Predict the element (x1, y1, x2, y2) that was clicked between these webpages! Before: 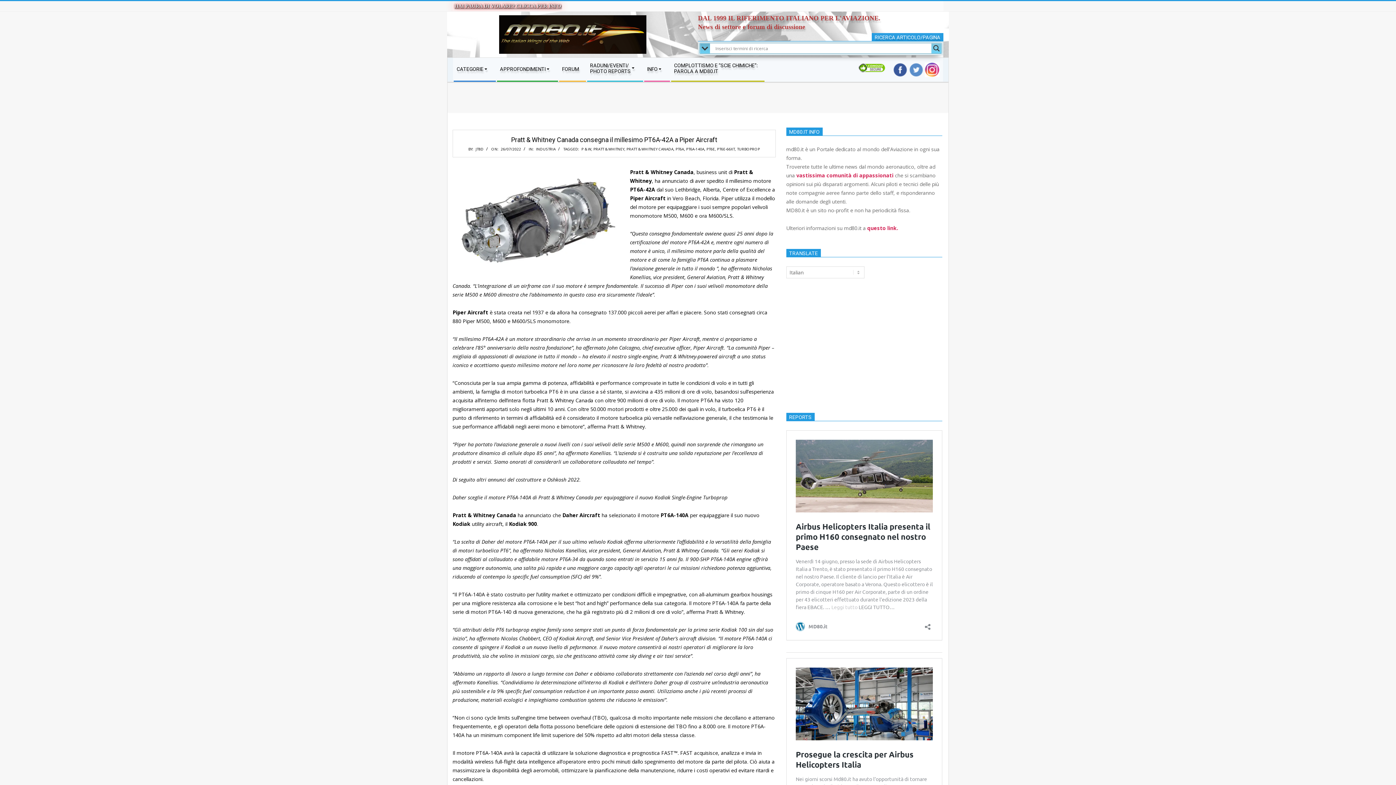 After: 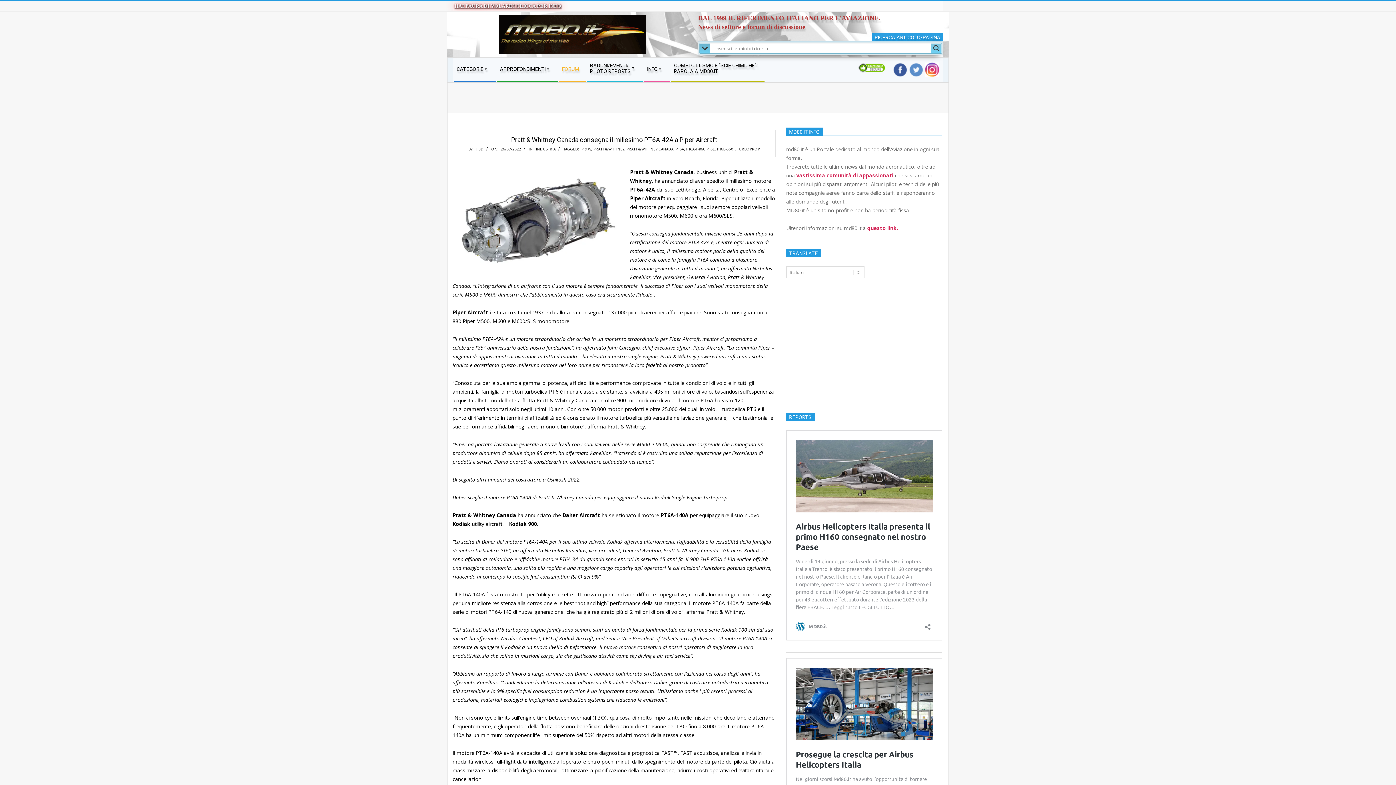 Action: label: FORUM bbox: (558, 60, 586, 78)